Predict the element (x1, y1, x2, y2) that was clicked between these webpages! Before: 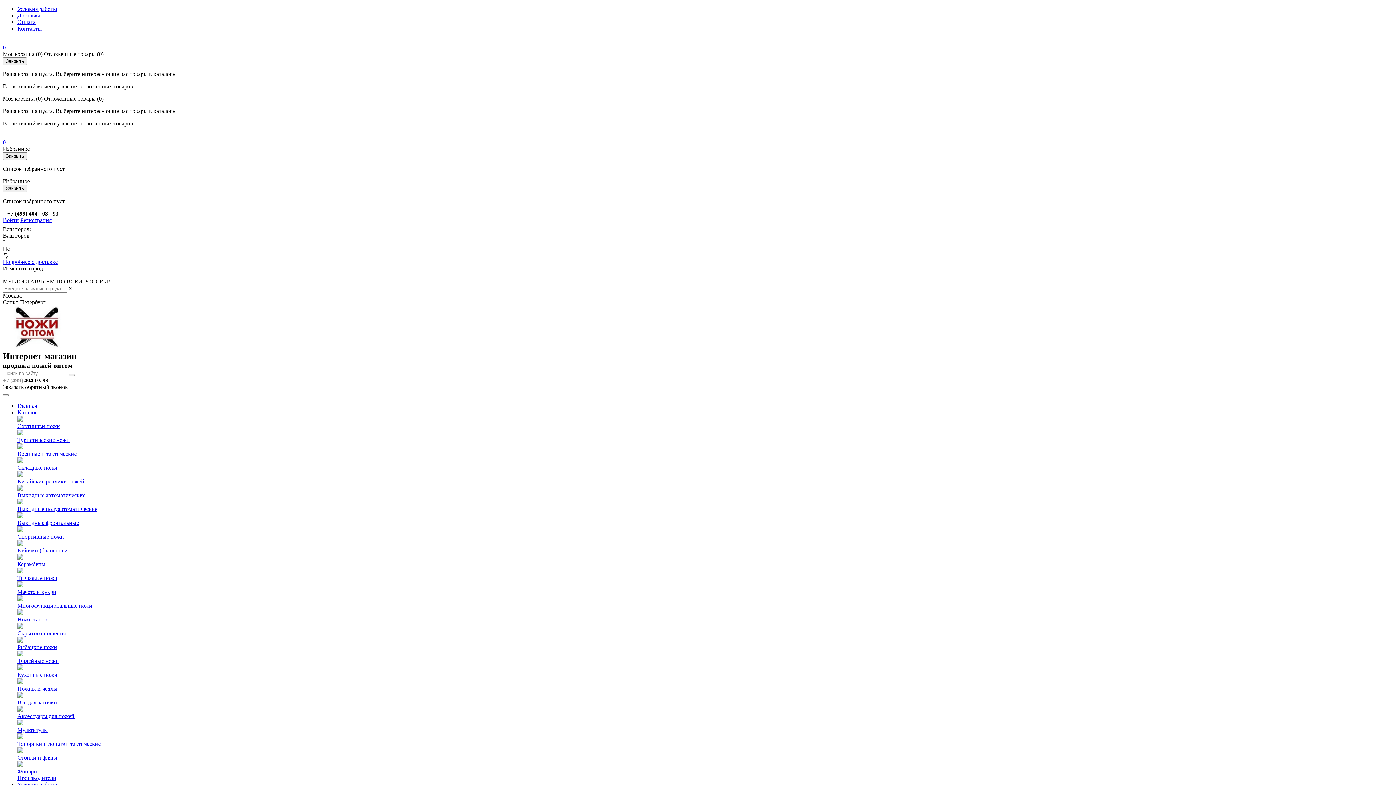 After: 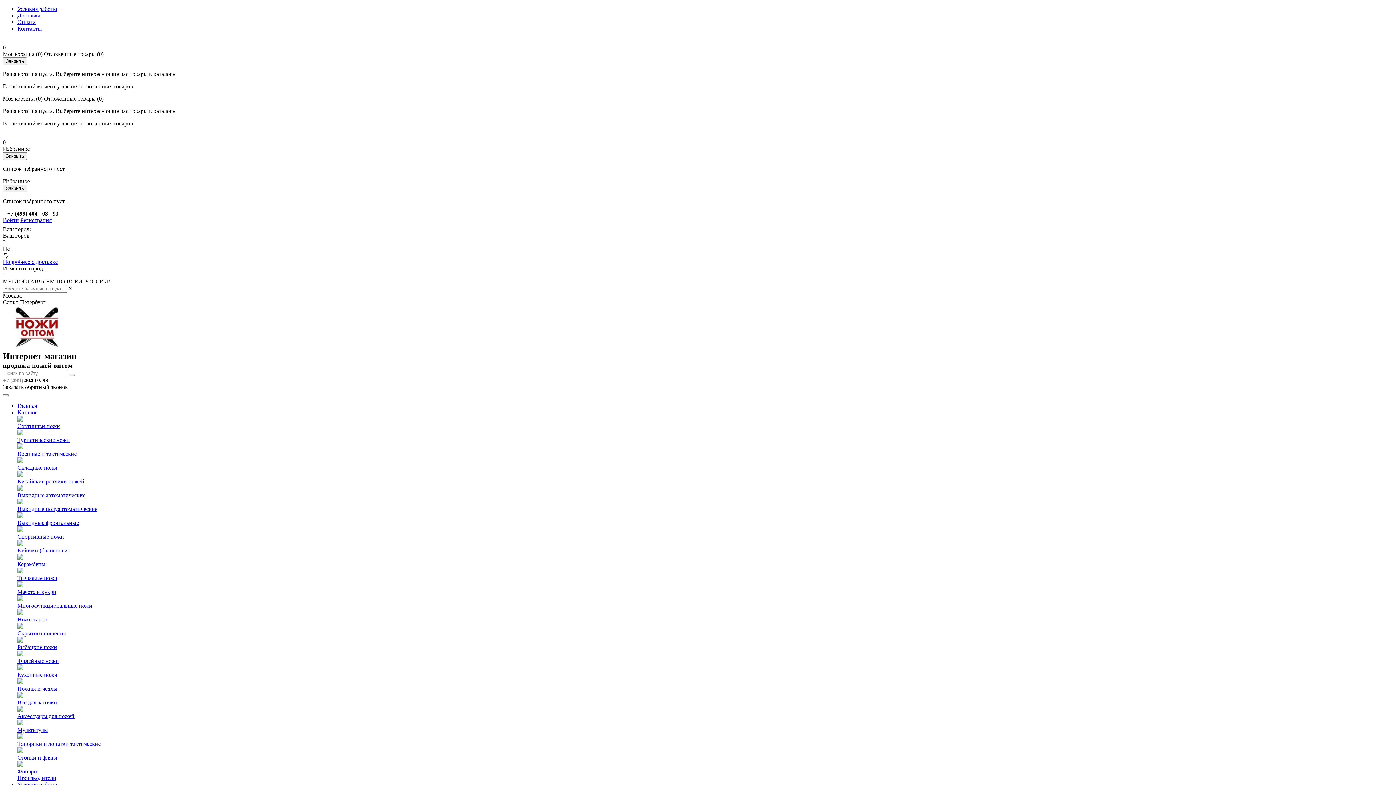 Action: label: Китайские реплики ножей bbox: (17, 478, 84, 484)